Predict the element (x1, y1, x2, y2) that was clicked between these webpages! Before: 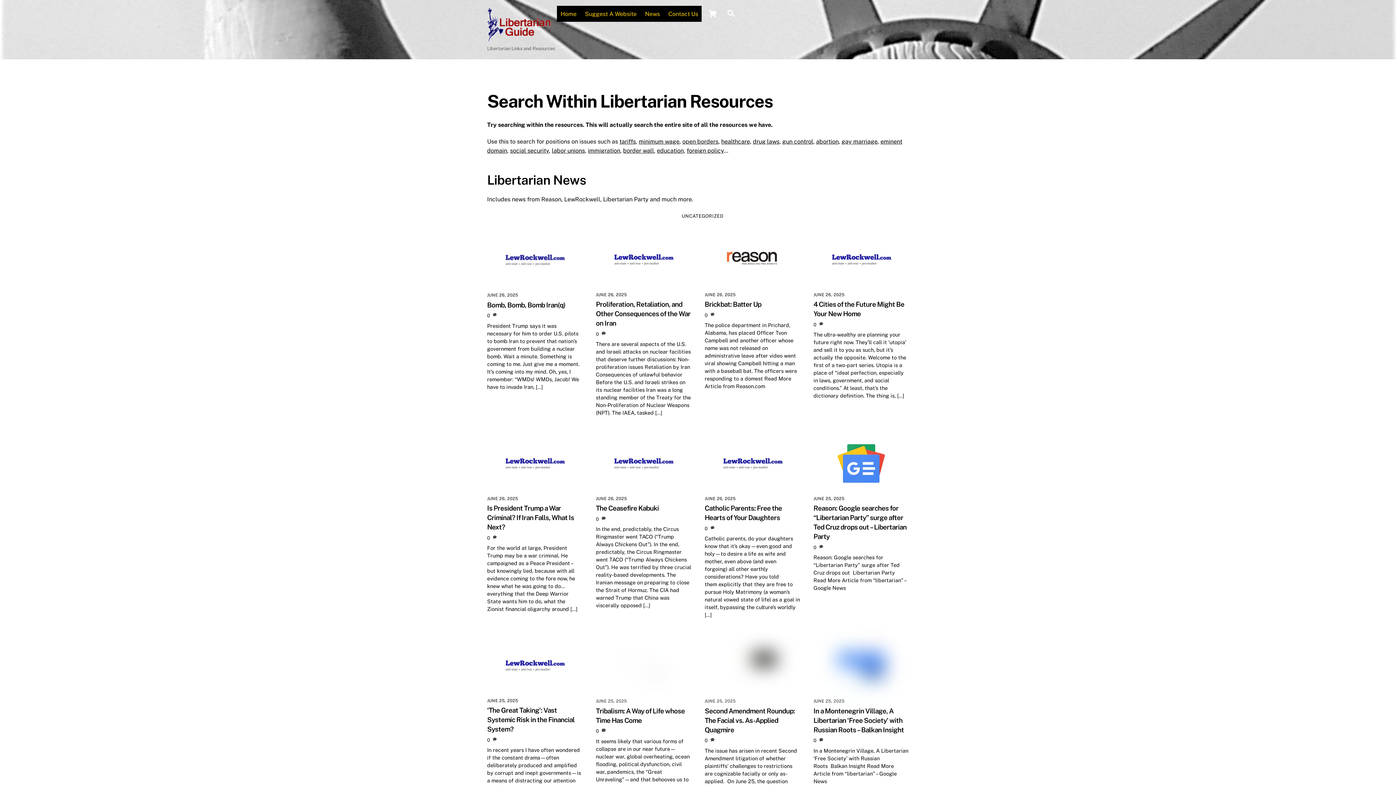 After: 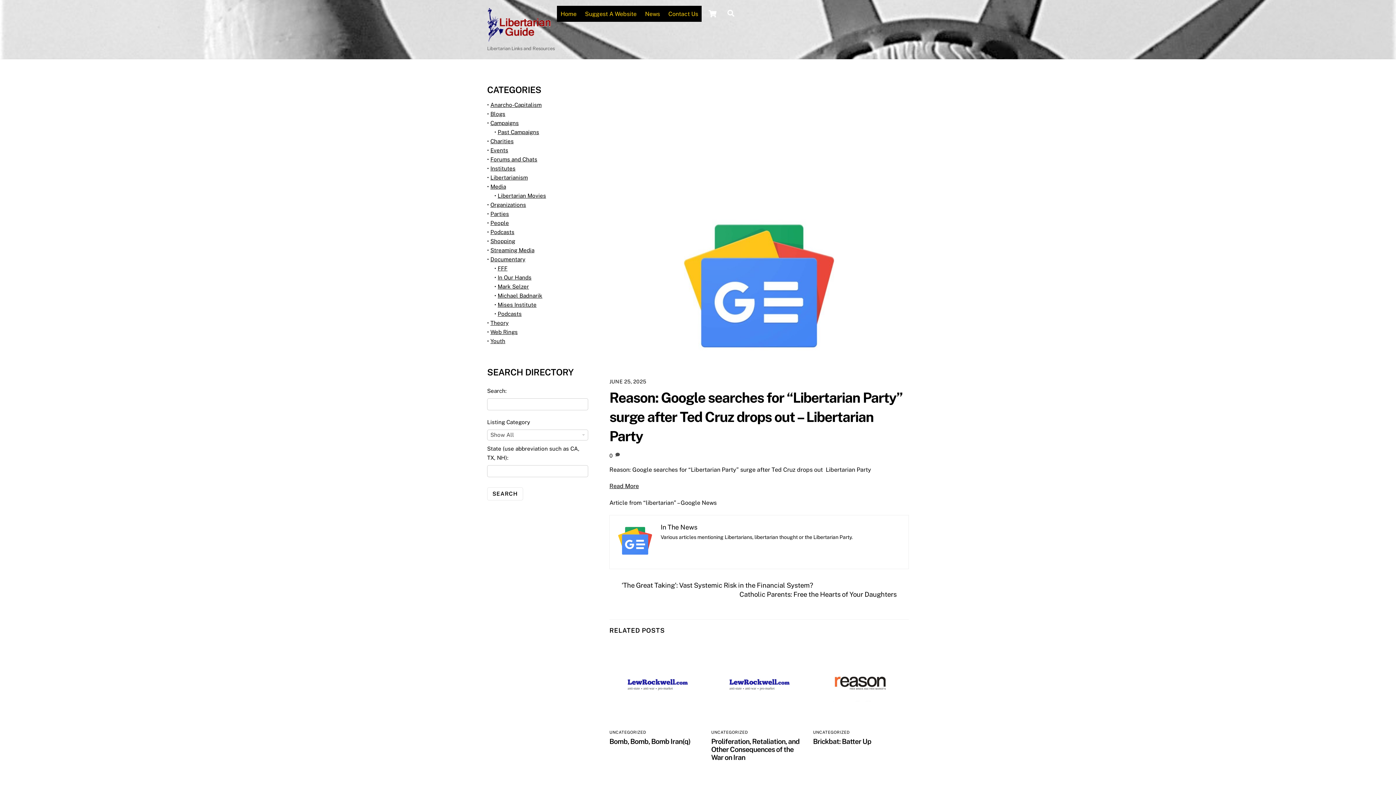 Action: bbox: (814, 483, 908, 489)